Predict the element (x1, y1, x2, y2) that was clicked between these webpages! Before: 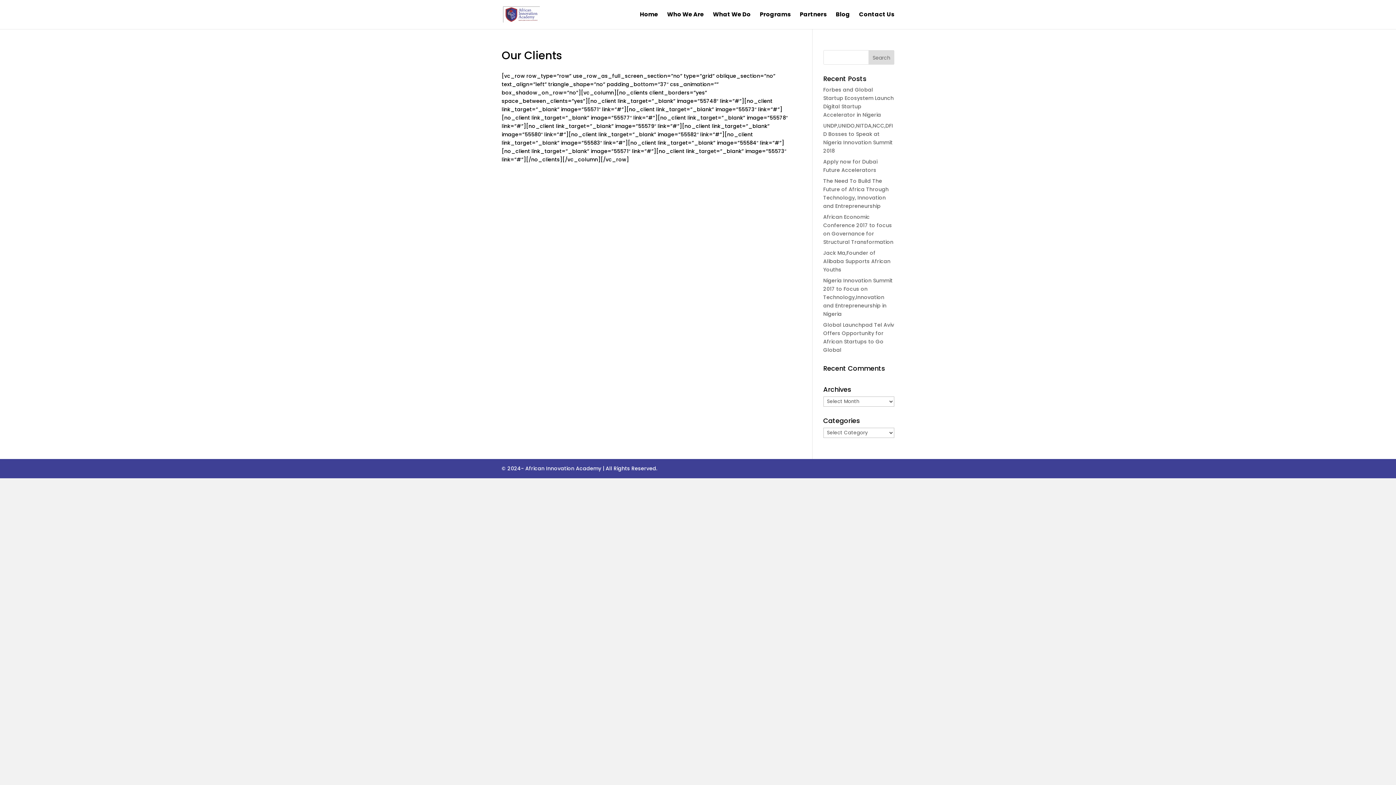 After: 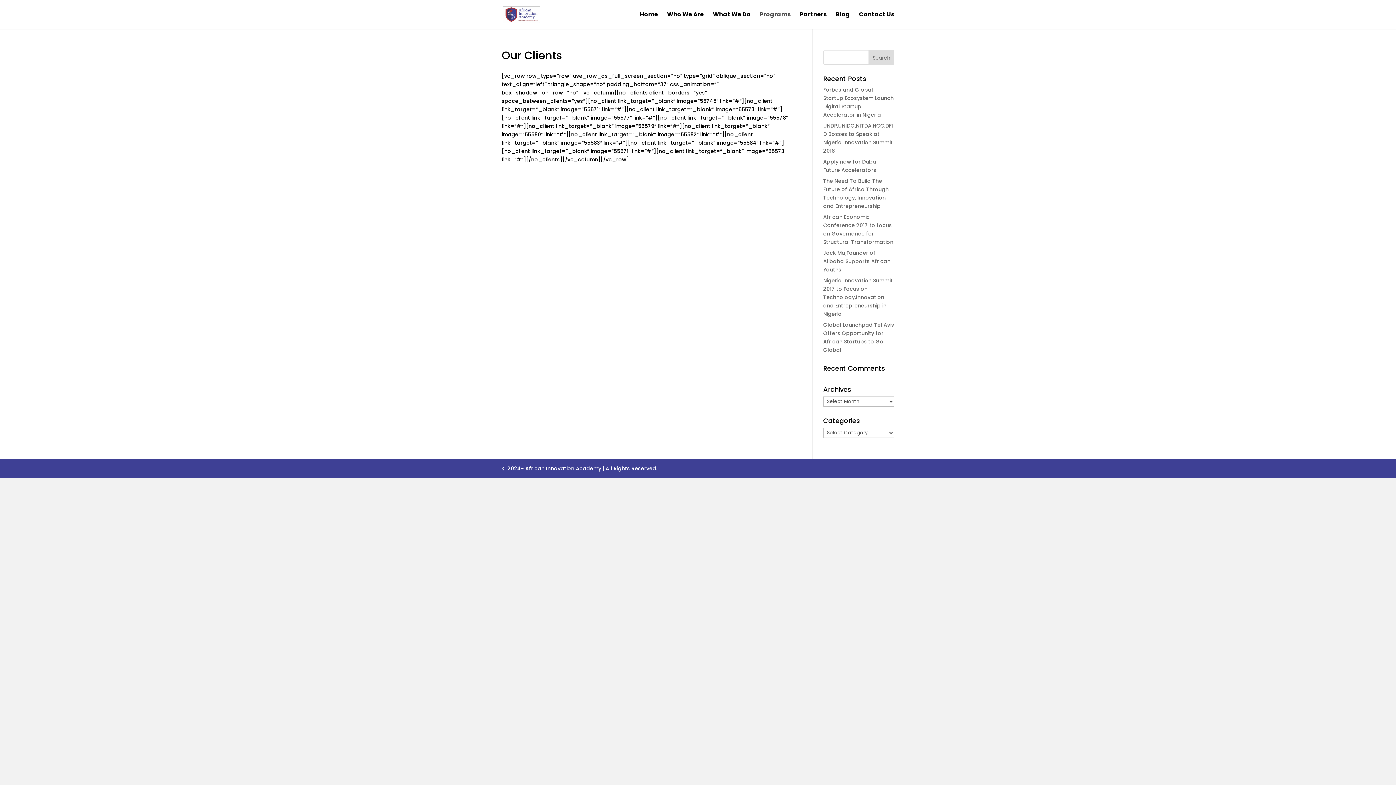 Action: label: Programs bbox: (760, 12, 790, 29)